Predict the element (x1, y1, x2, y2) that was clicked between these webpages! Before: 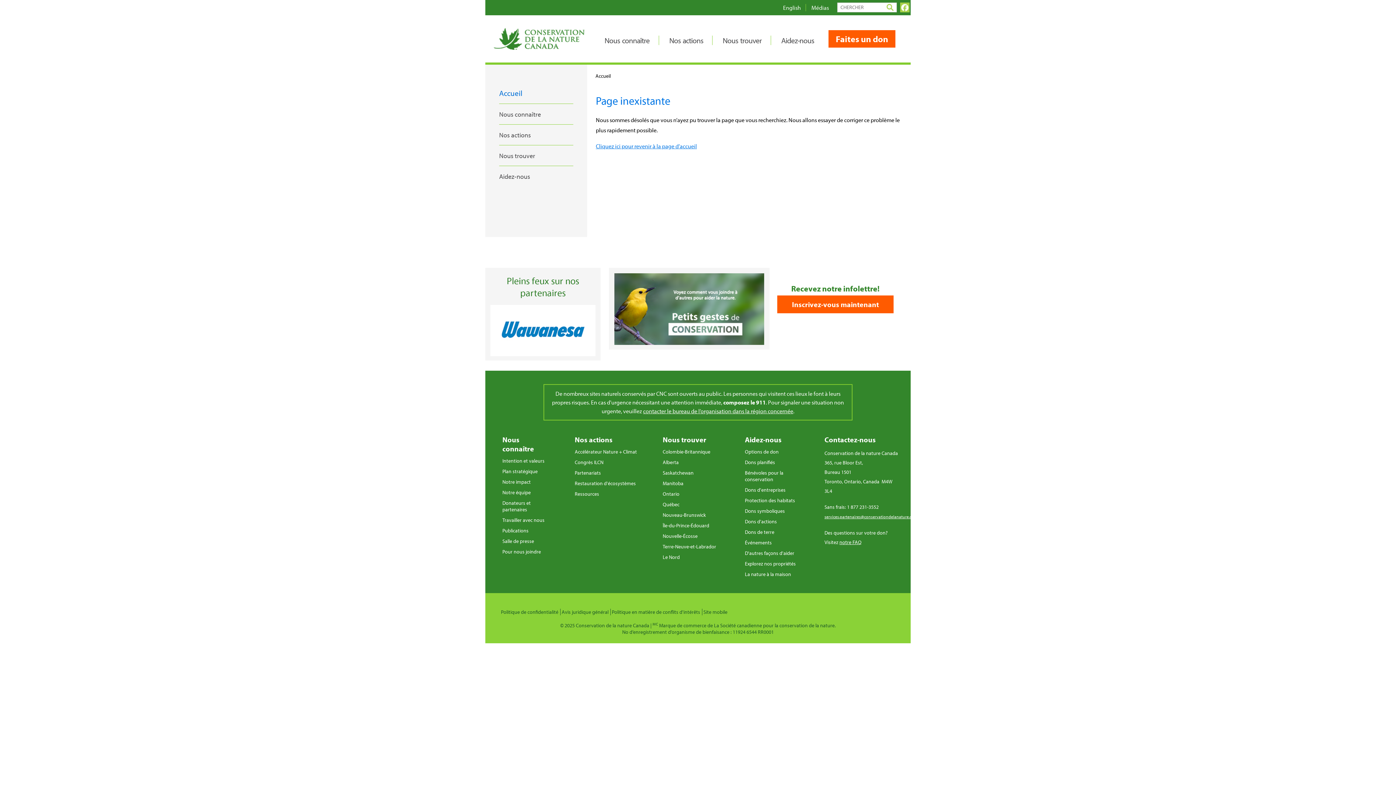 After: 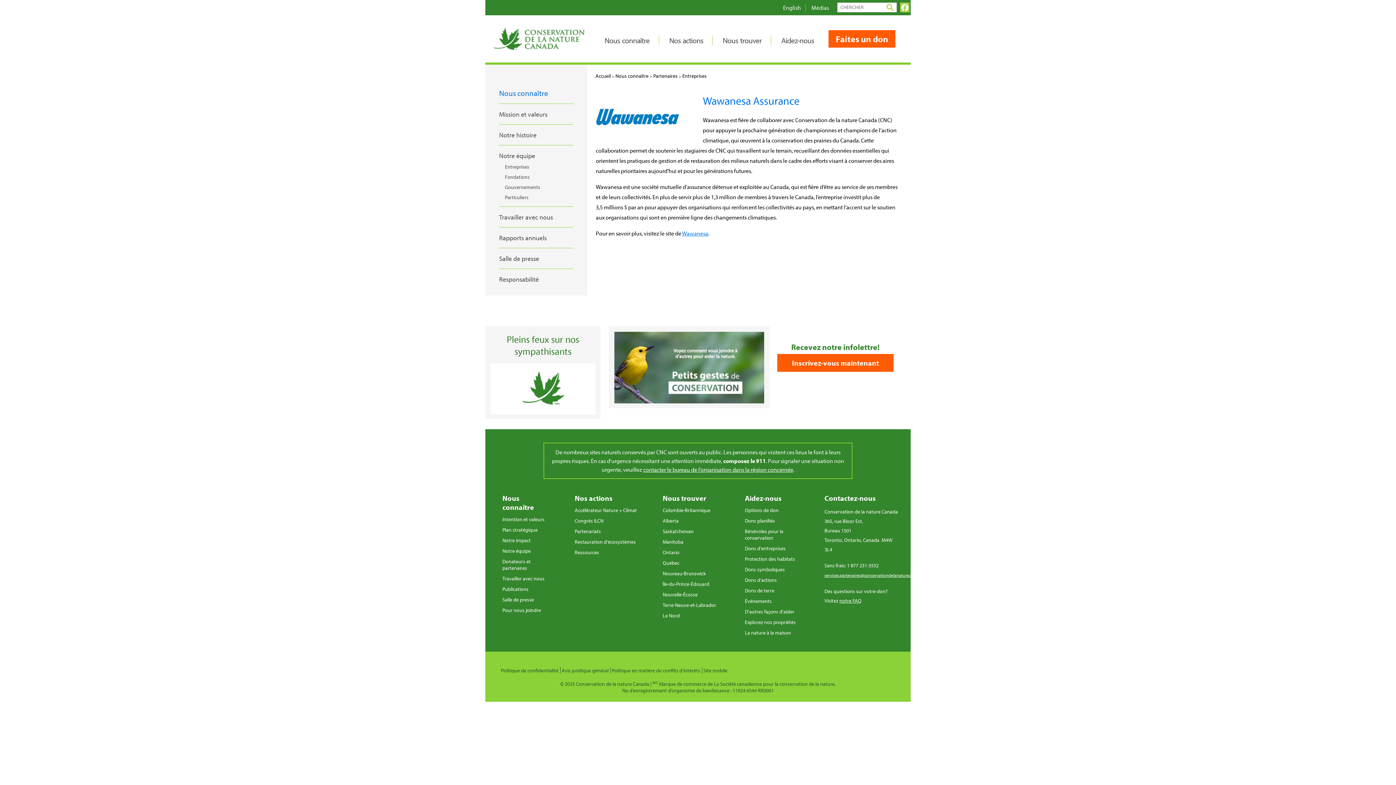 Action: bbox: (490, 305, 595, 356)